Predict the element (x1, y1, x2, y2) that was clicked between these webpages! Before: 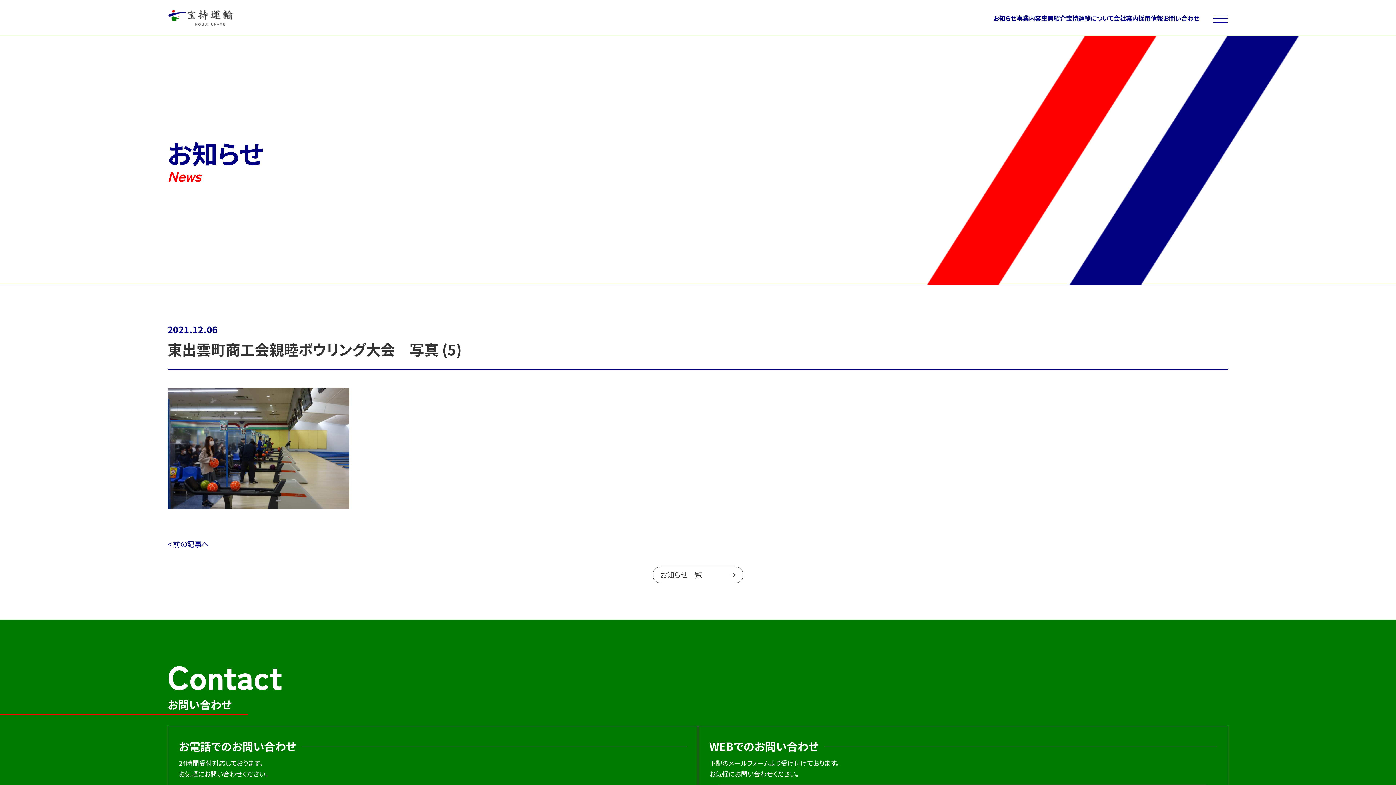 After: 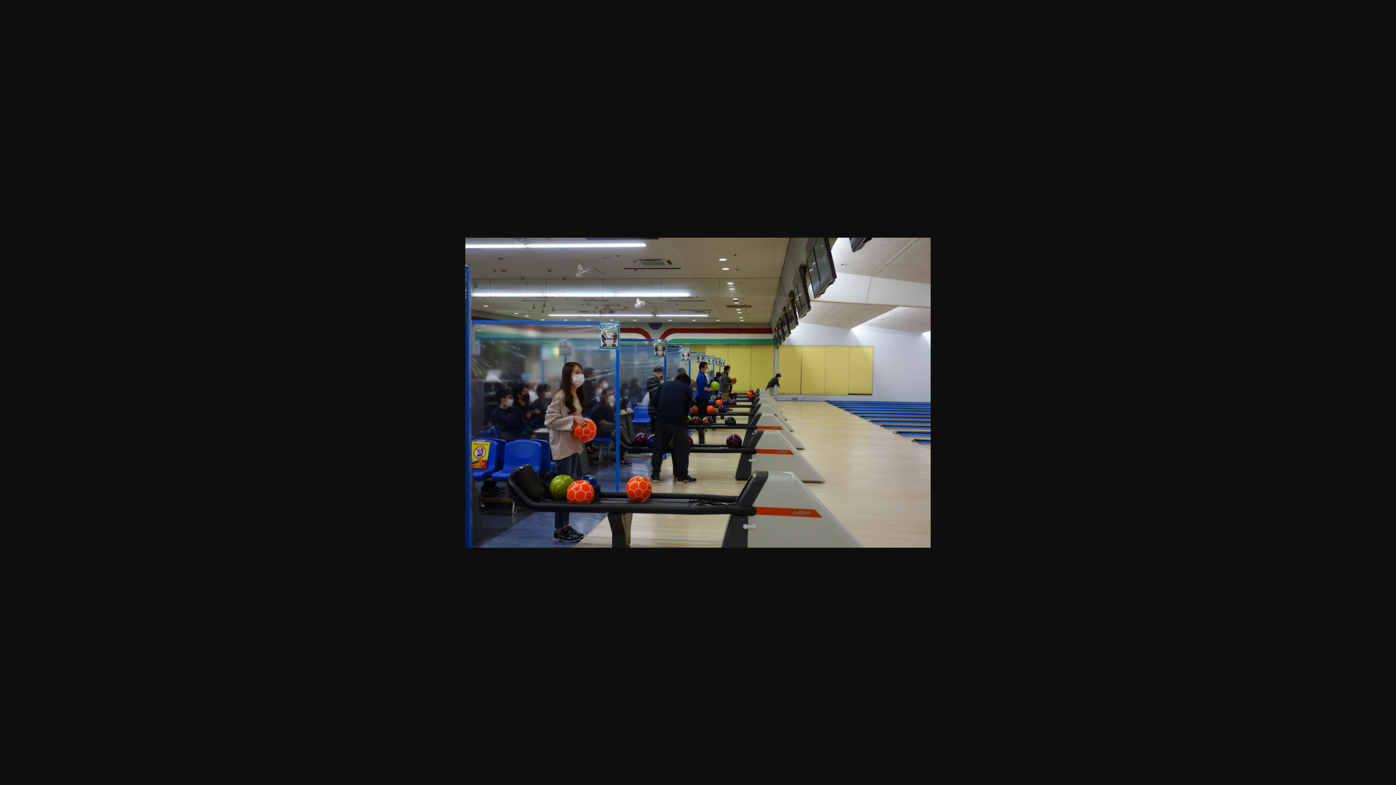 Action: bbox: (167, 504, 349, 515)